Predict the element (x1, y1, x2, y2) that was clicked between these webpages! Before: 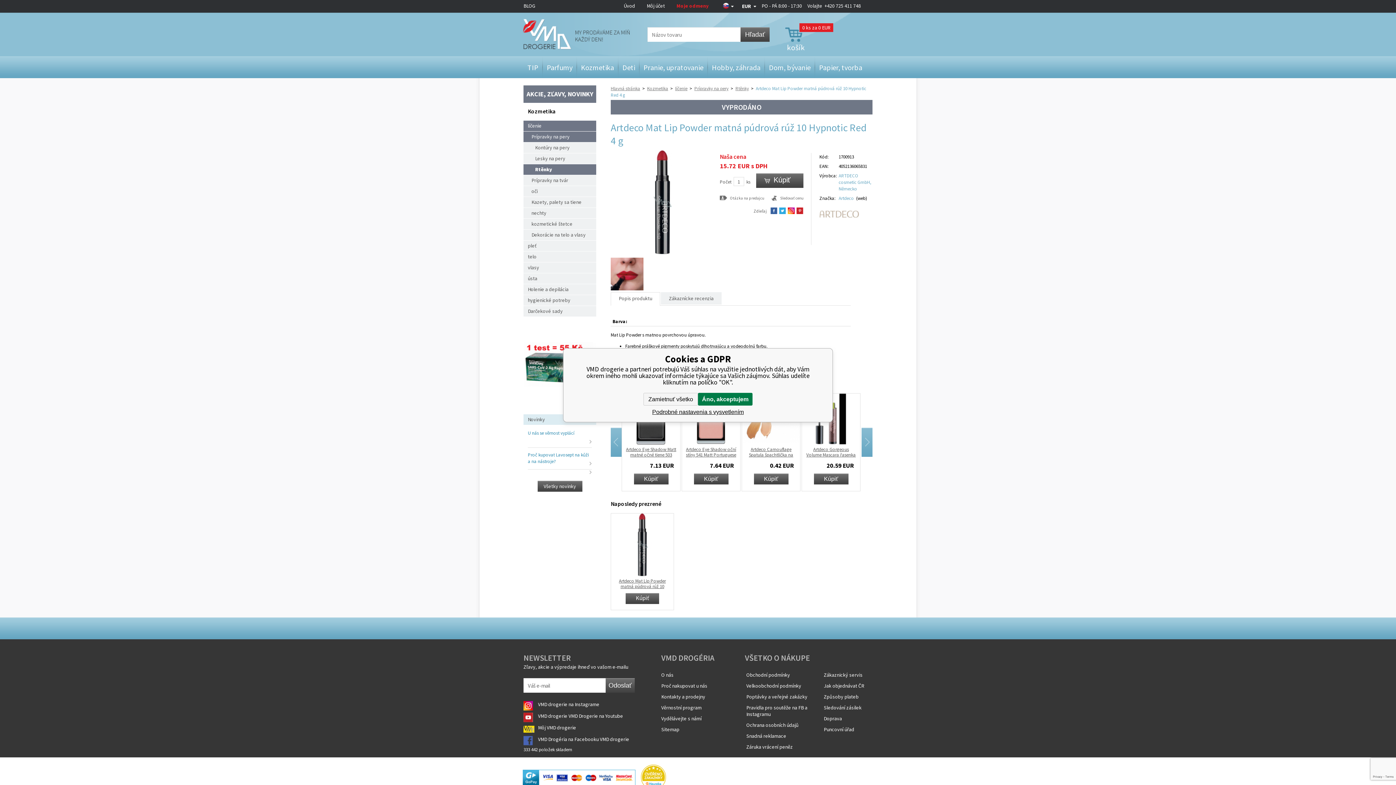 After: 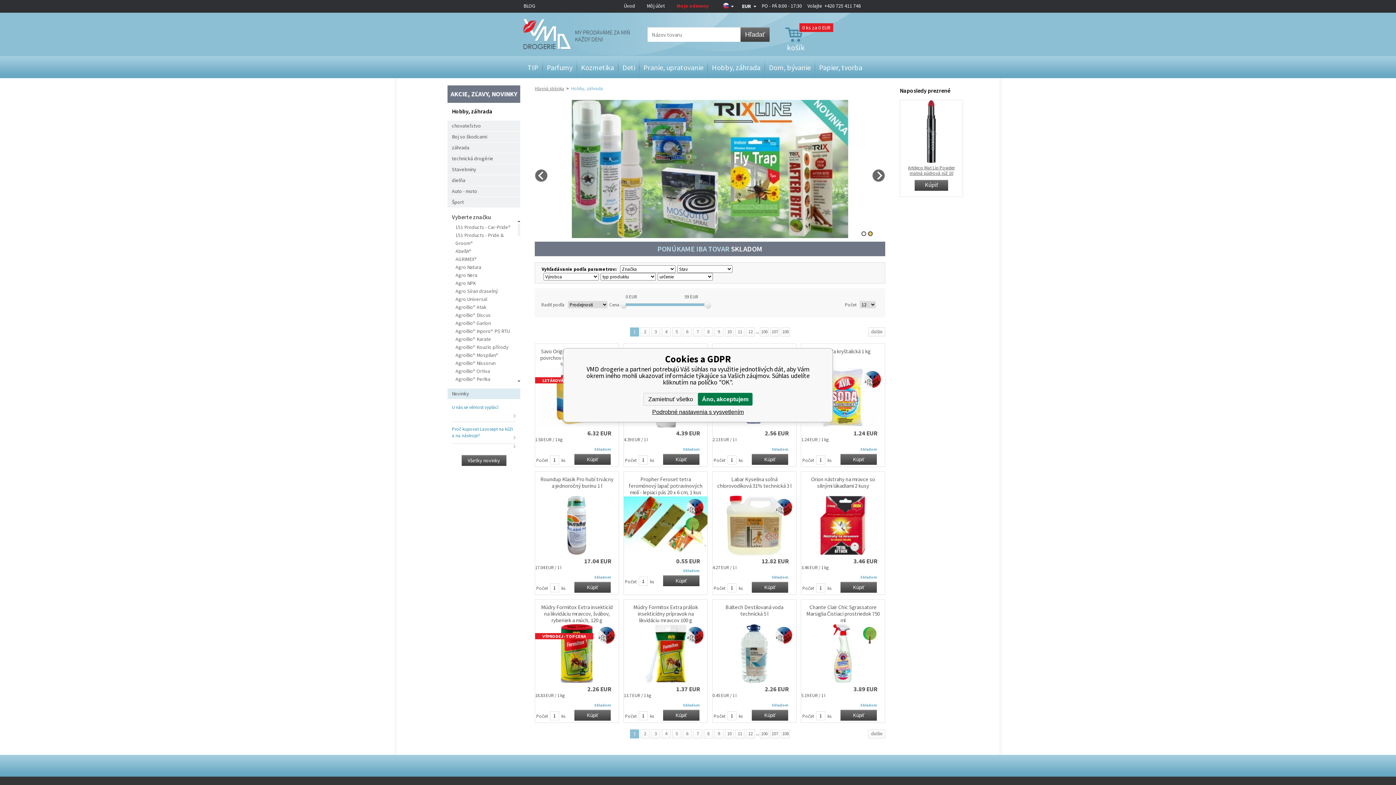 Action: bbox: (708, 56, 764, 78) label: Hobby, záhrada